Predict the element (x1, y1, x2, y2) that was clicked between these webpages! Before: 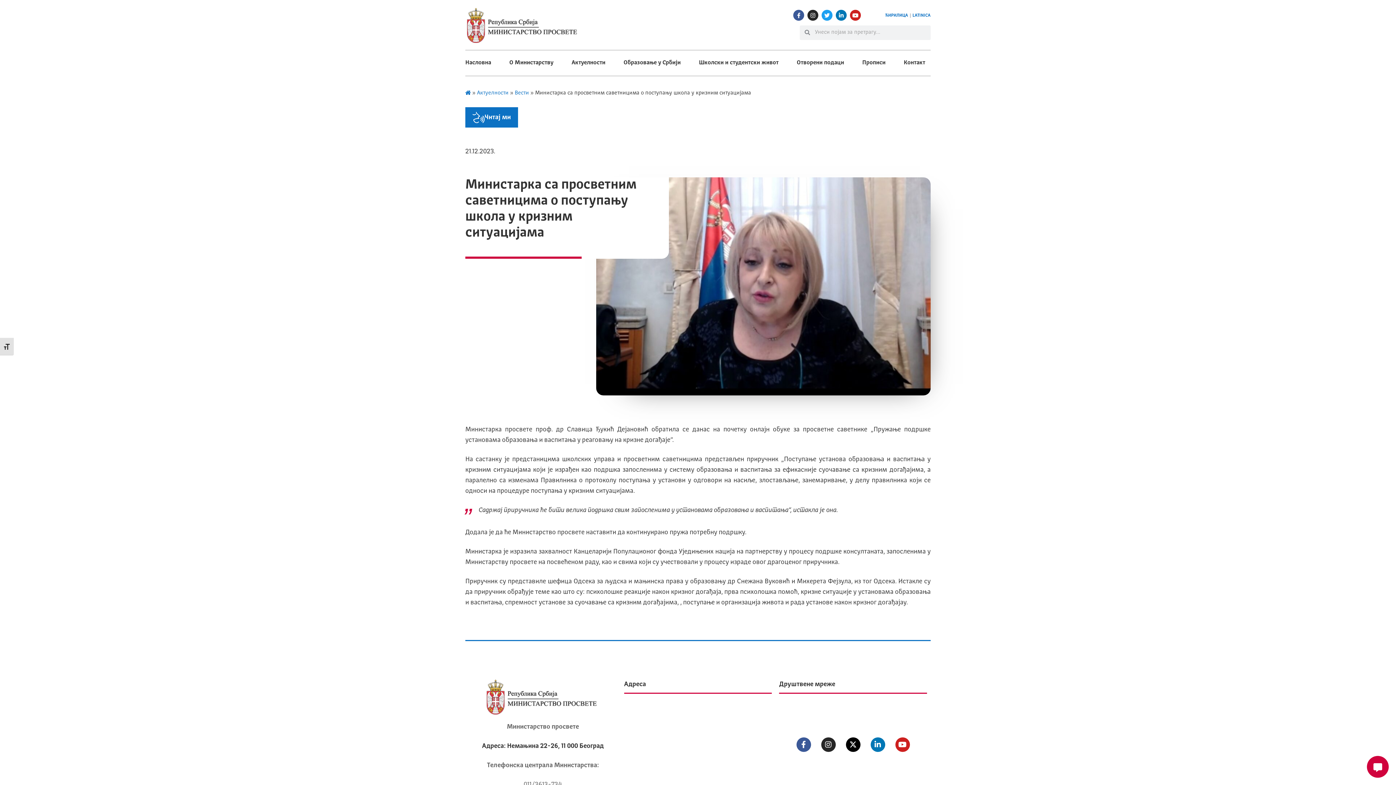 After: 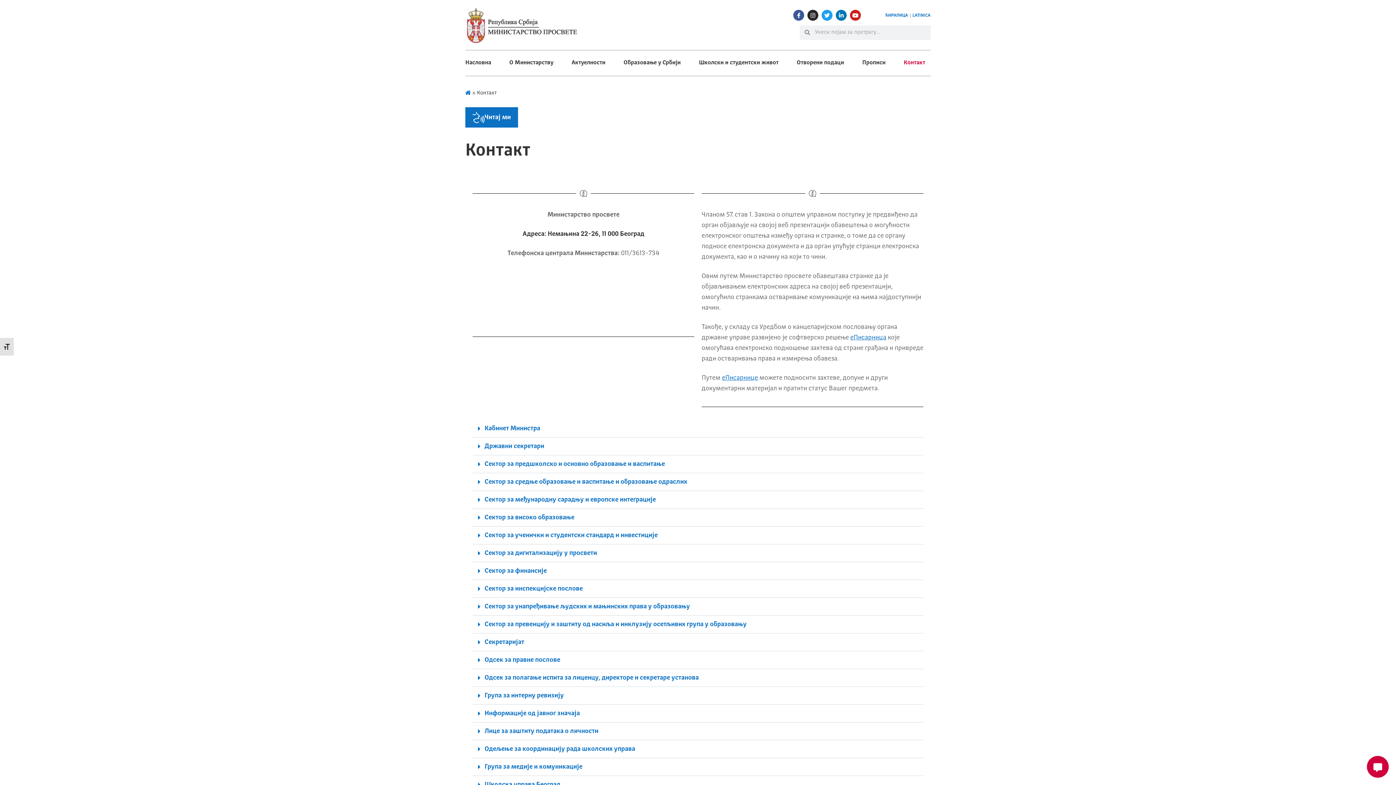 Action: bbox: (903, 57, 925, 68) label: Контакт